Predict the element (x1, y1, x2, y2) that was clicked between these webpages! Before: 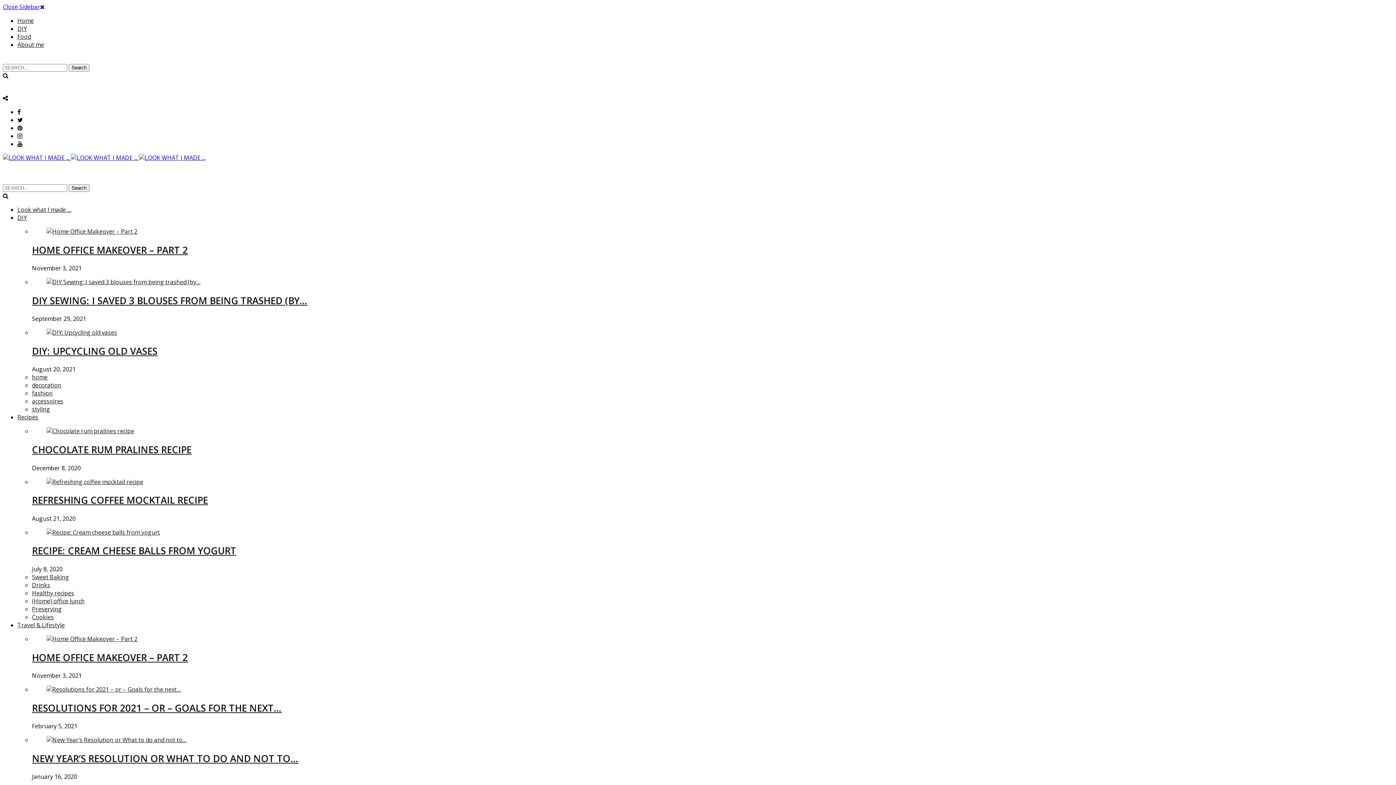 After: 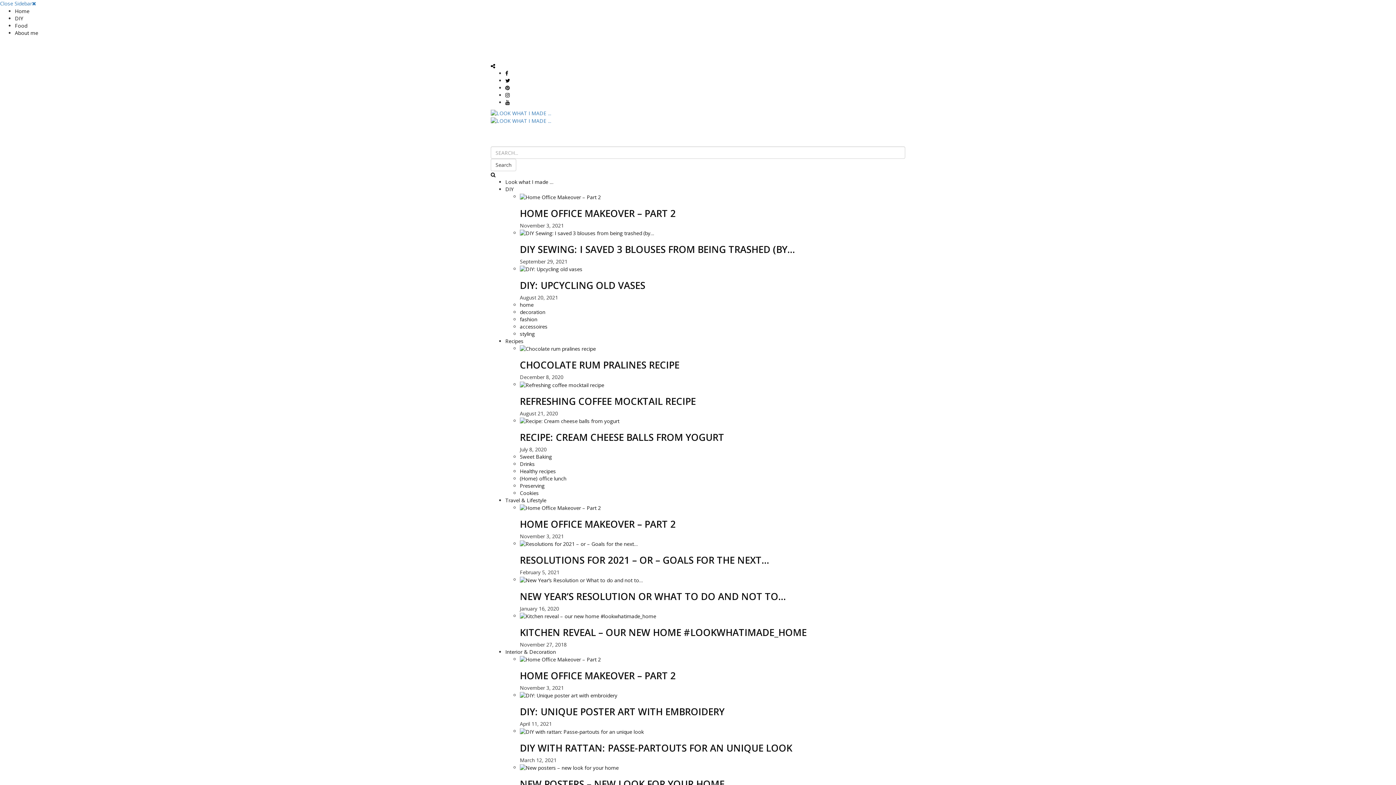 Action: label: DIY bbox: (17, 24, 26, 32)